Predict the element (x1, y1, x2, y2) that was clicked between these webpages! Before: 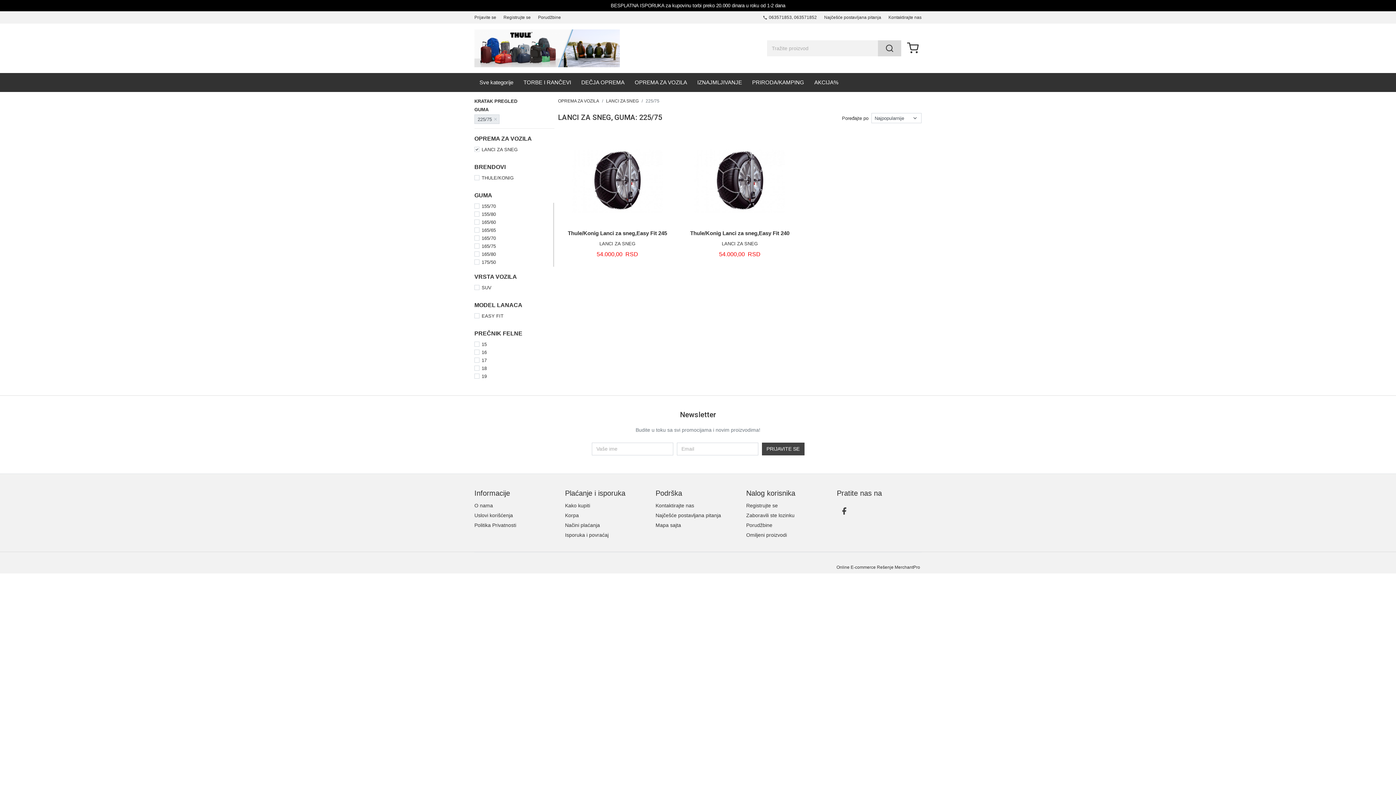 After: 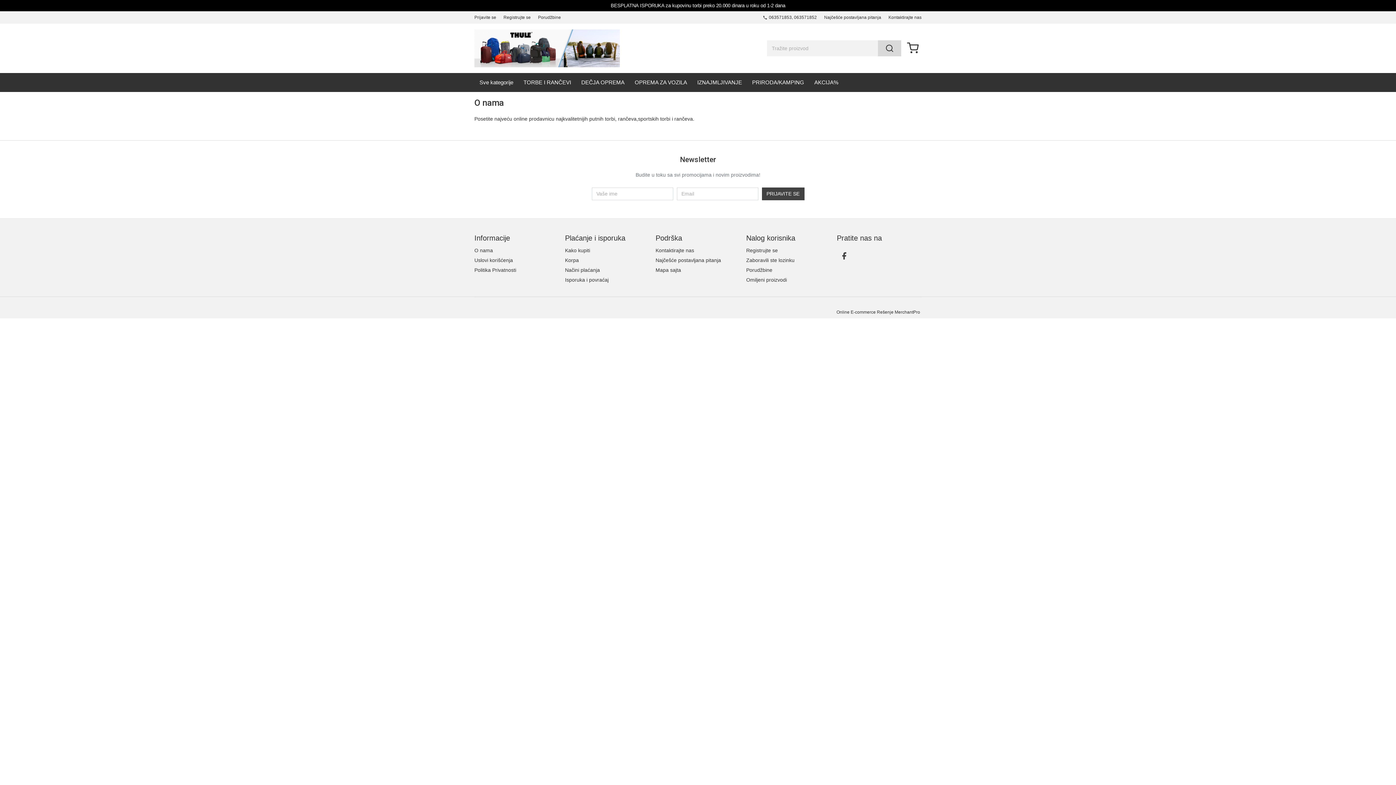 Action: label: O nama bbox: (474, 501, 493, 510)